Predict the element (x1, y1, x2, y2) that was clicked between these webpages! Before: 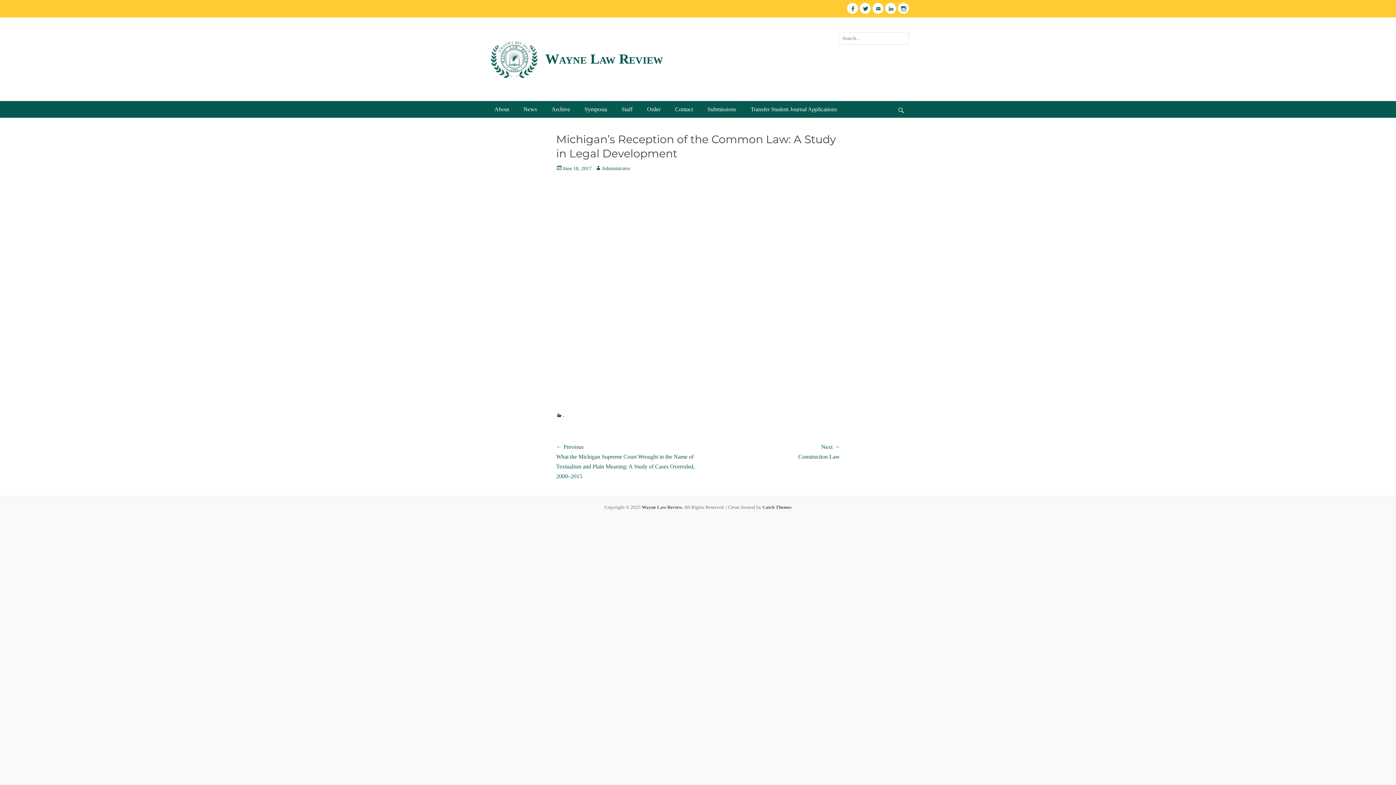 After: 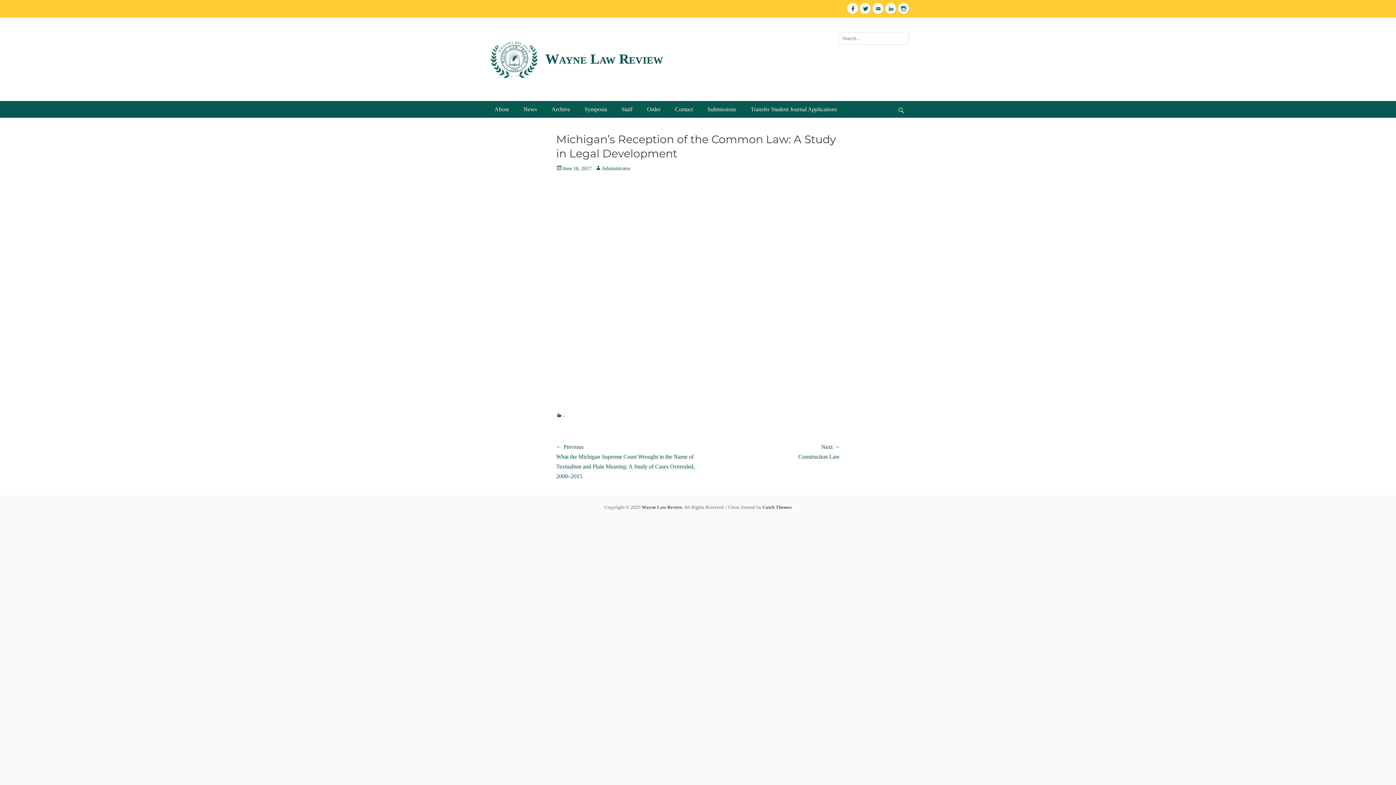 Action: label: Facebook bbox: (847, 2, 858, 13)